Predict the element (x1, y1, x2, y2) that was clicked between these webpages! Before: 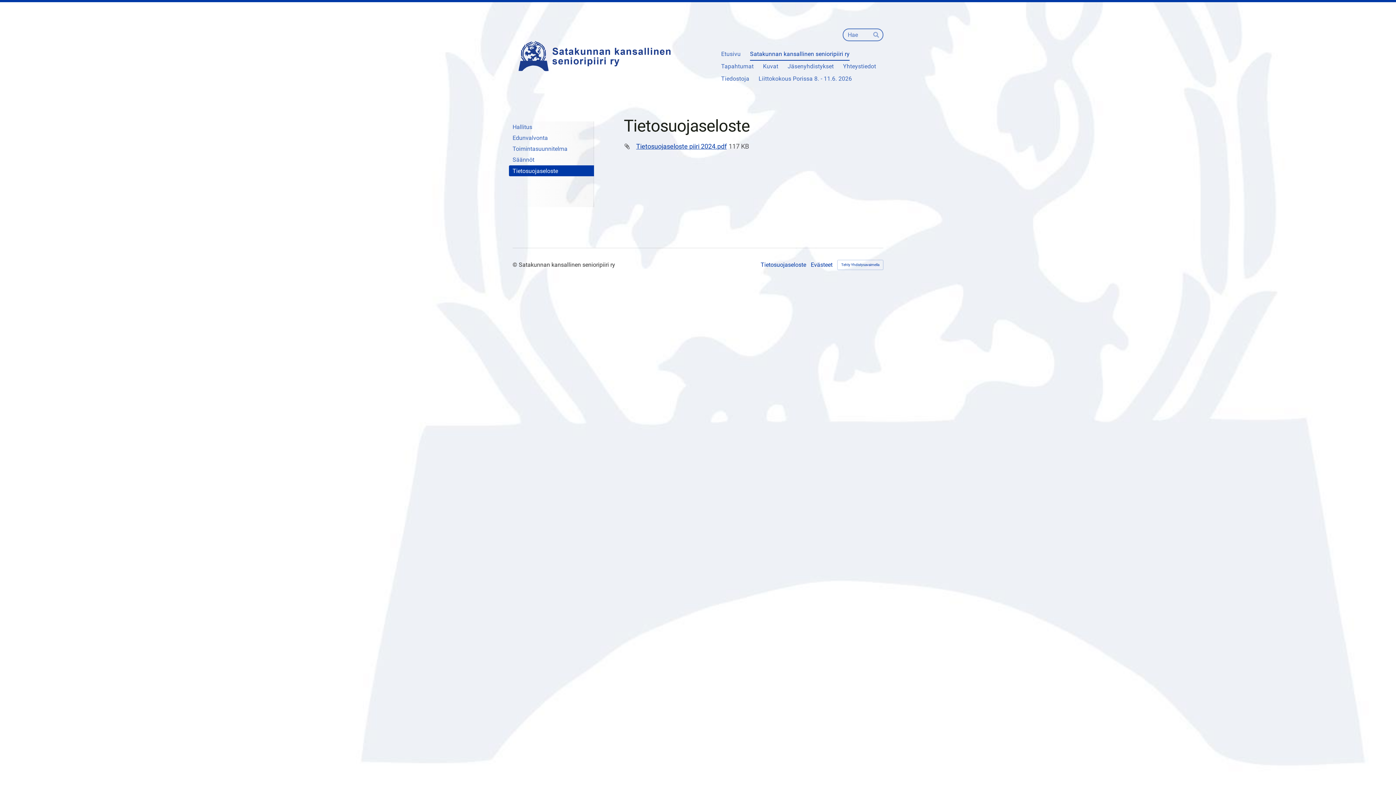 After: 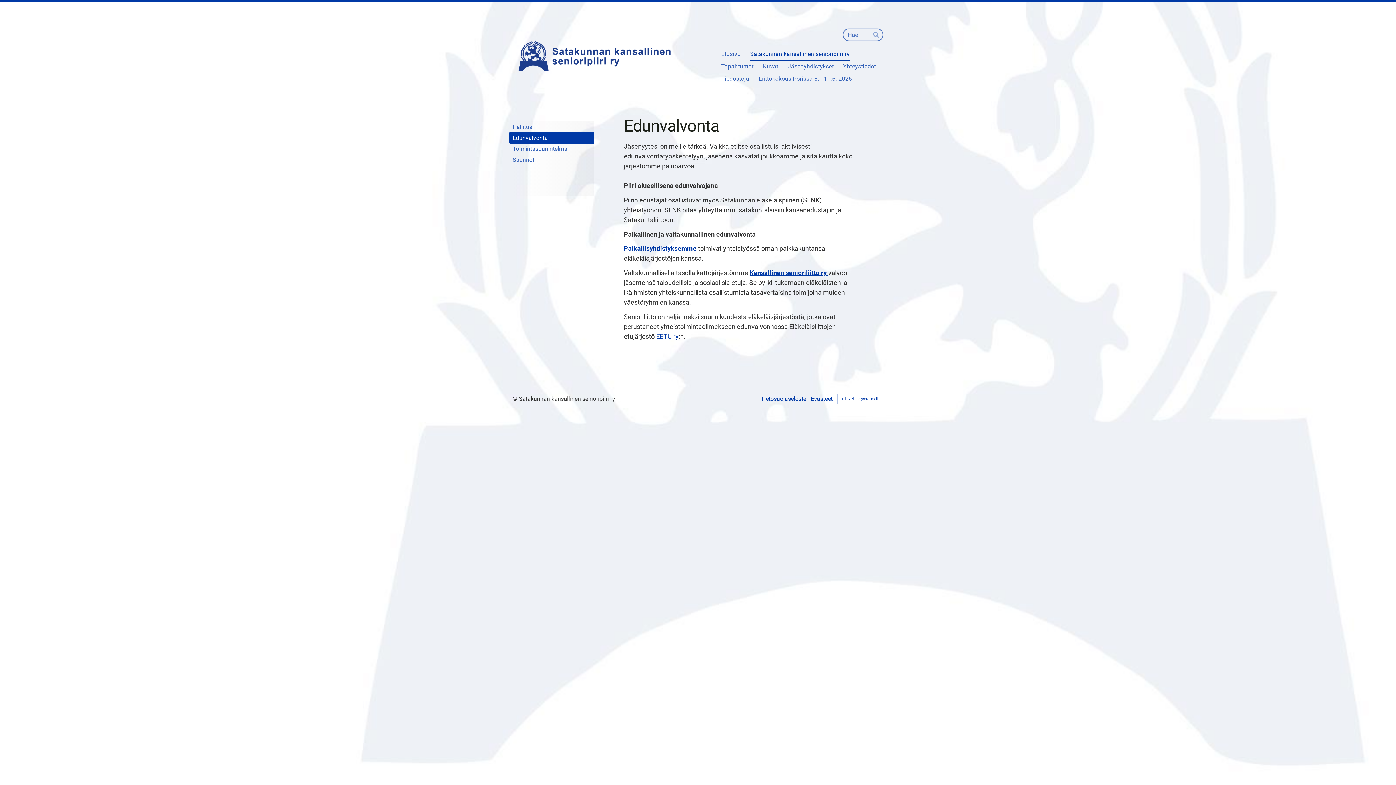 Action: bbox: (509, 132, 594, 143) label: Edunvalvonta